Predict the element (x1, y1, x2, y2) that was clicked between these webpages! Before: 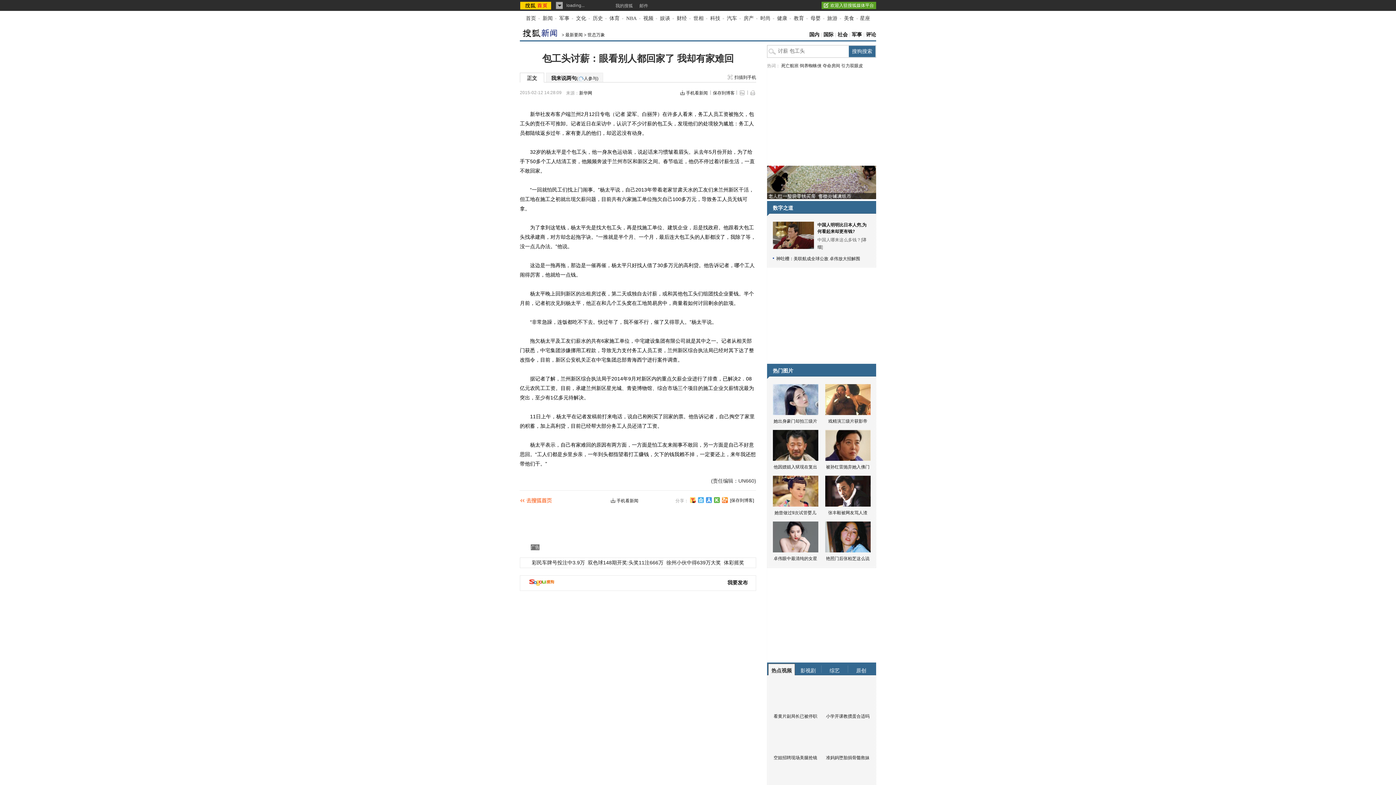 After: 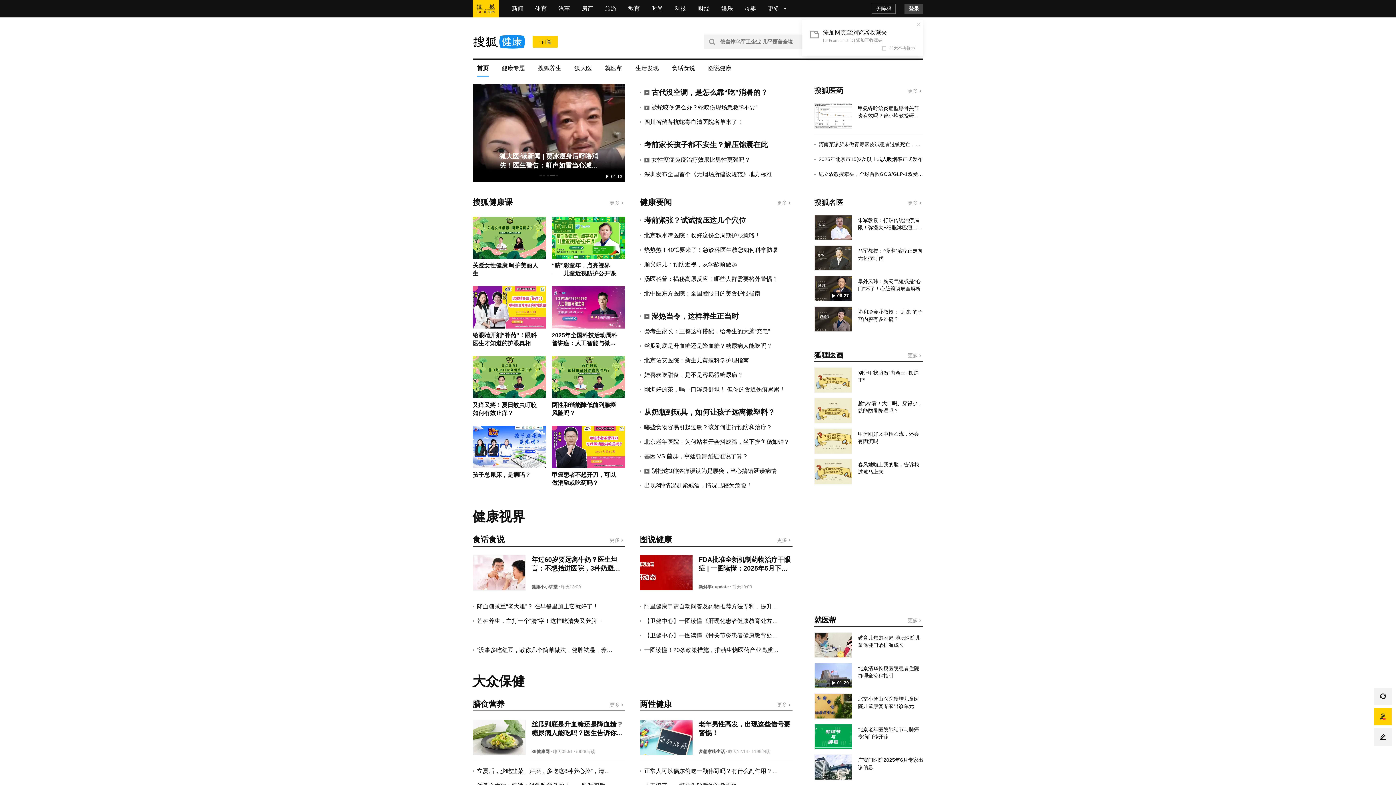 Action: label: 健康 bbox: (777, 15, 787, 21)